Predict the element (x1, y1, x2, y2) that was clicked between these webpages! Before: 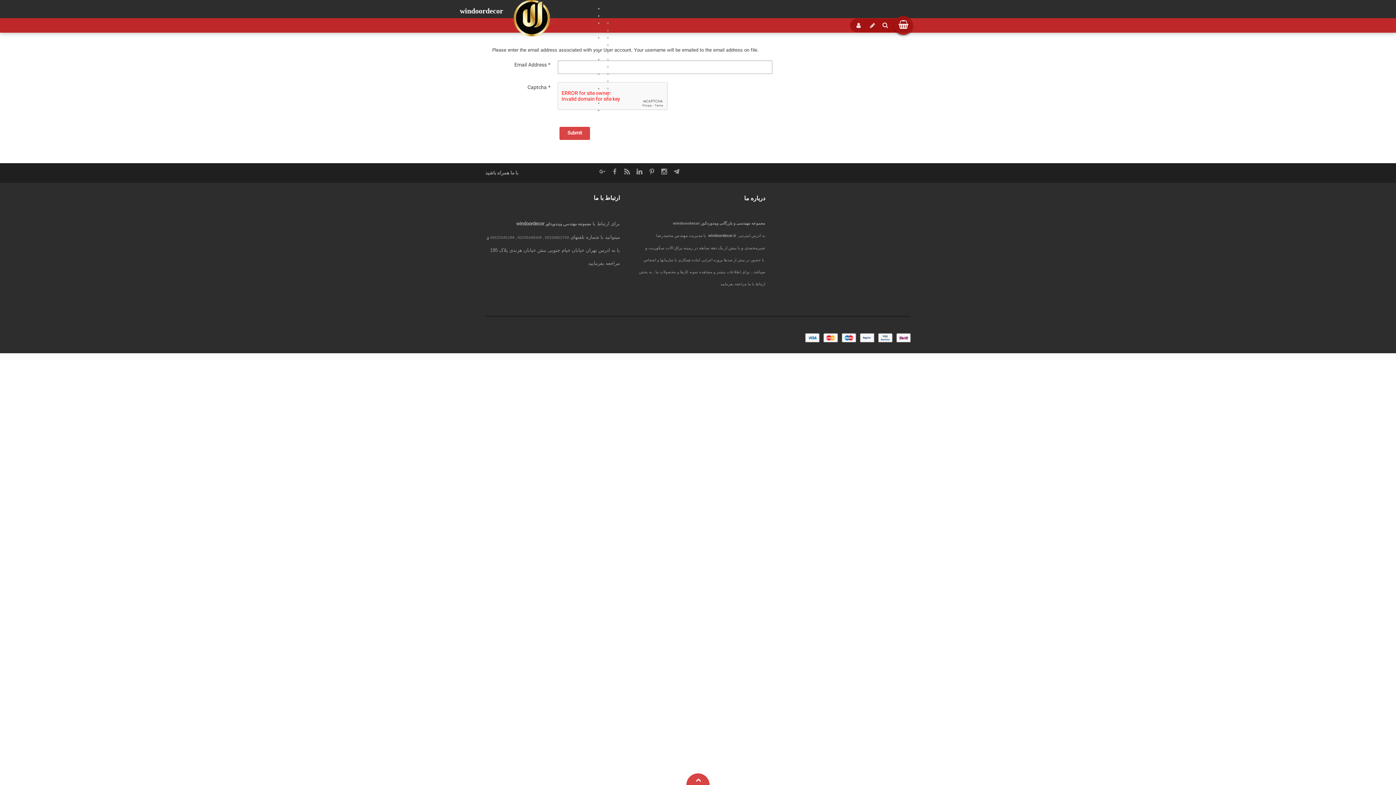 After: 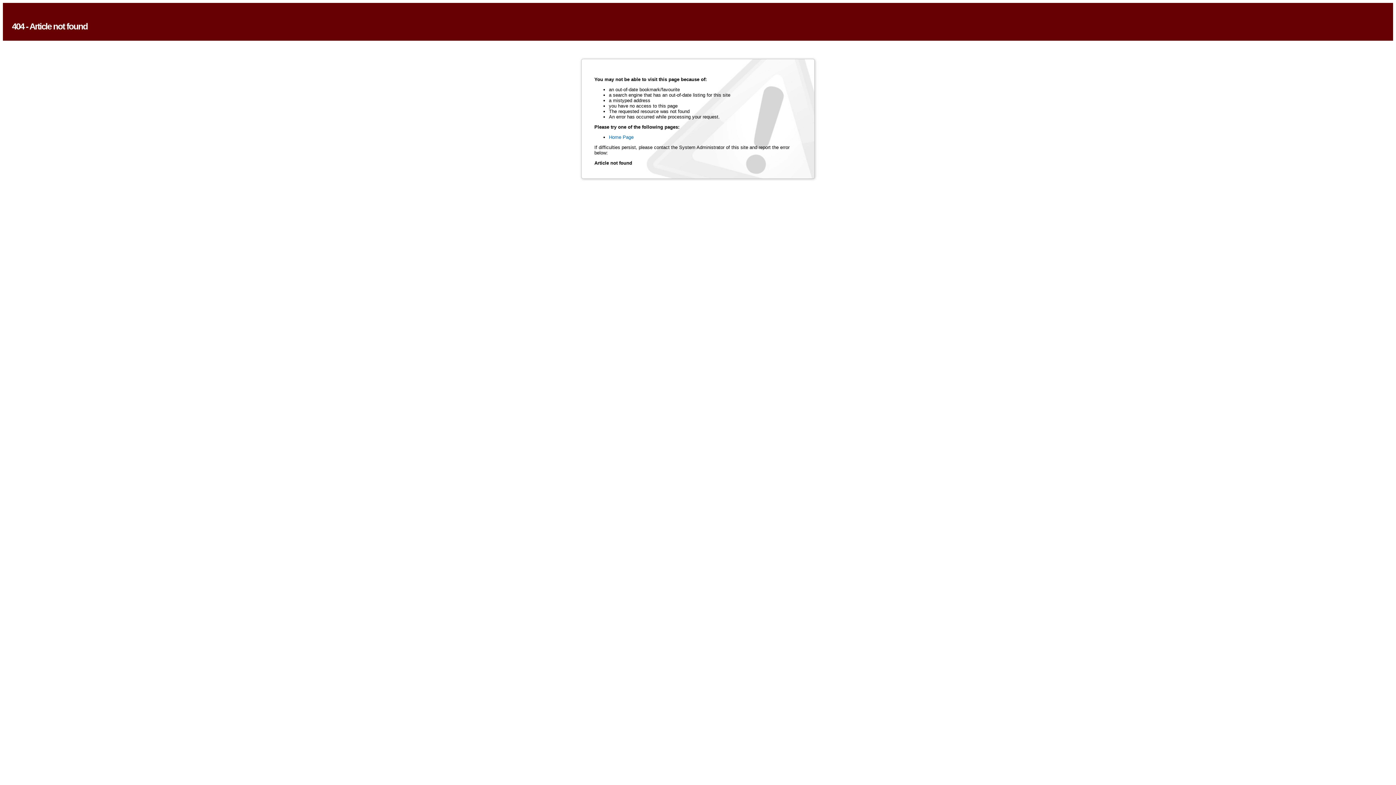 Action: bbox: (516, 221, 591, 227) label: مجموعه مهندسی ویندوردکور windoordecor